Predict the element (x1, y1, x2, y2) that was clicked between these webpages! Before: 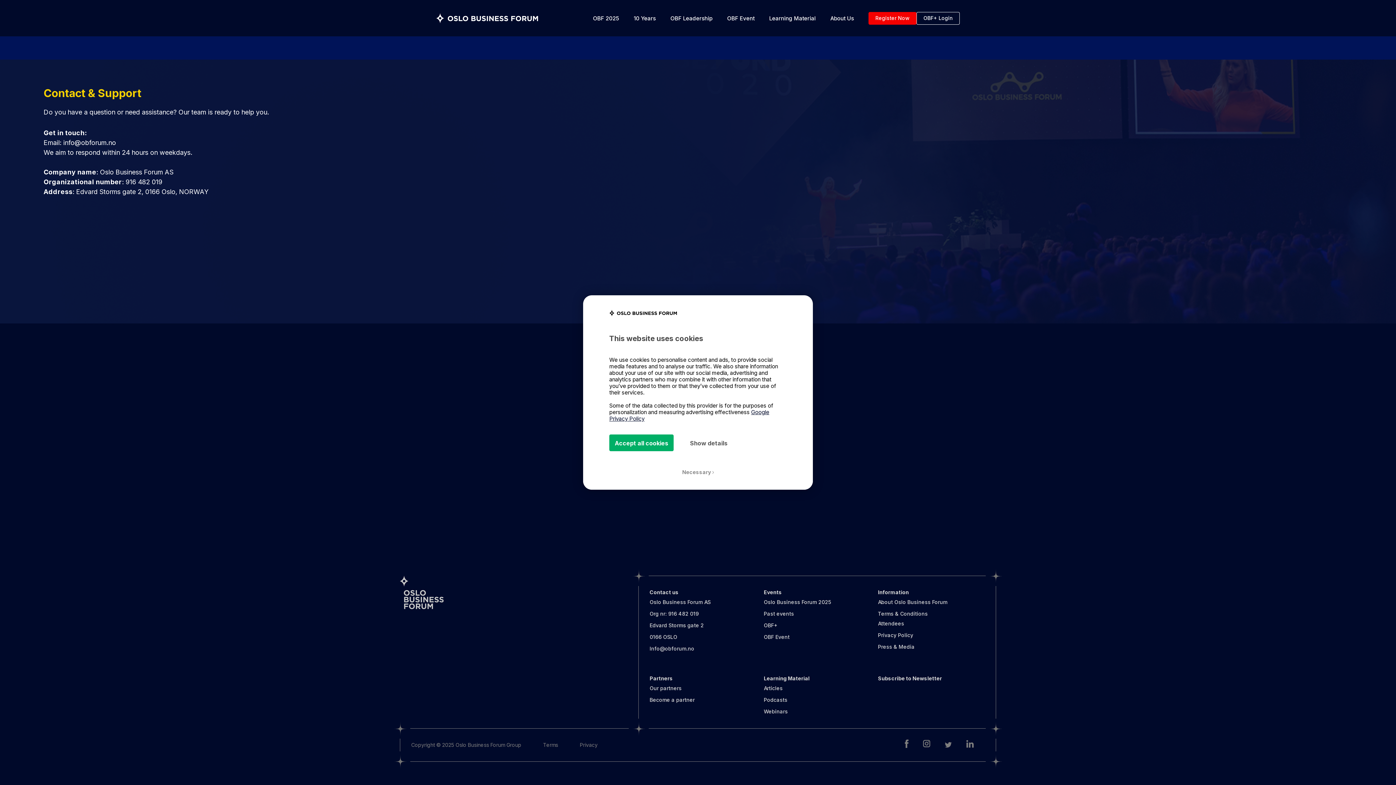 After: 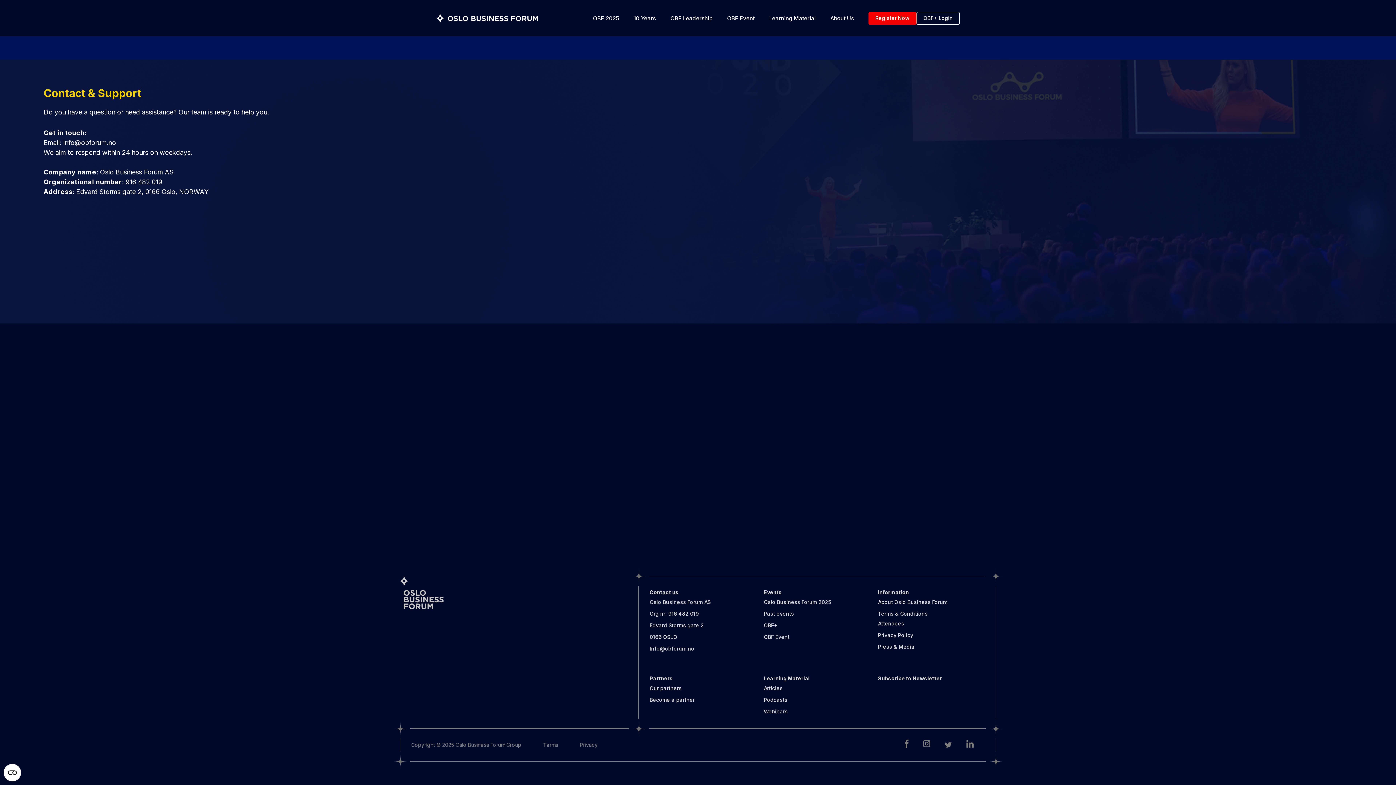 Action: label: Accept all cookies bbox: (609, 434, 673, 451)